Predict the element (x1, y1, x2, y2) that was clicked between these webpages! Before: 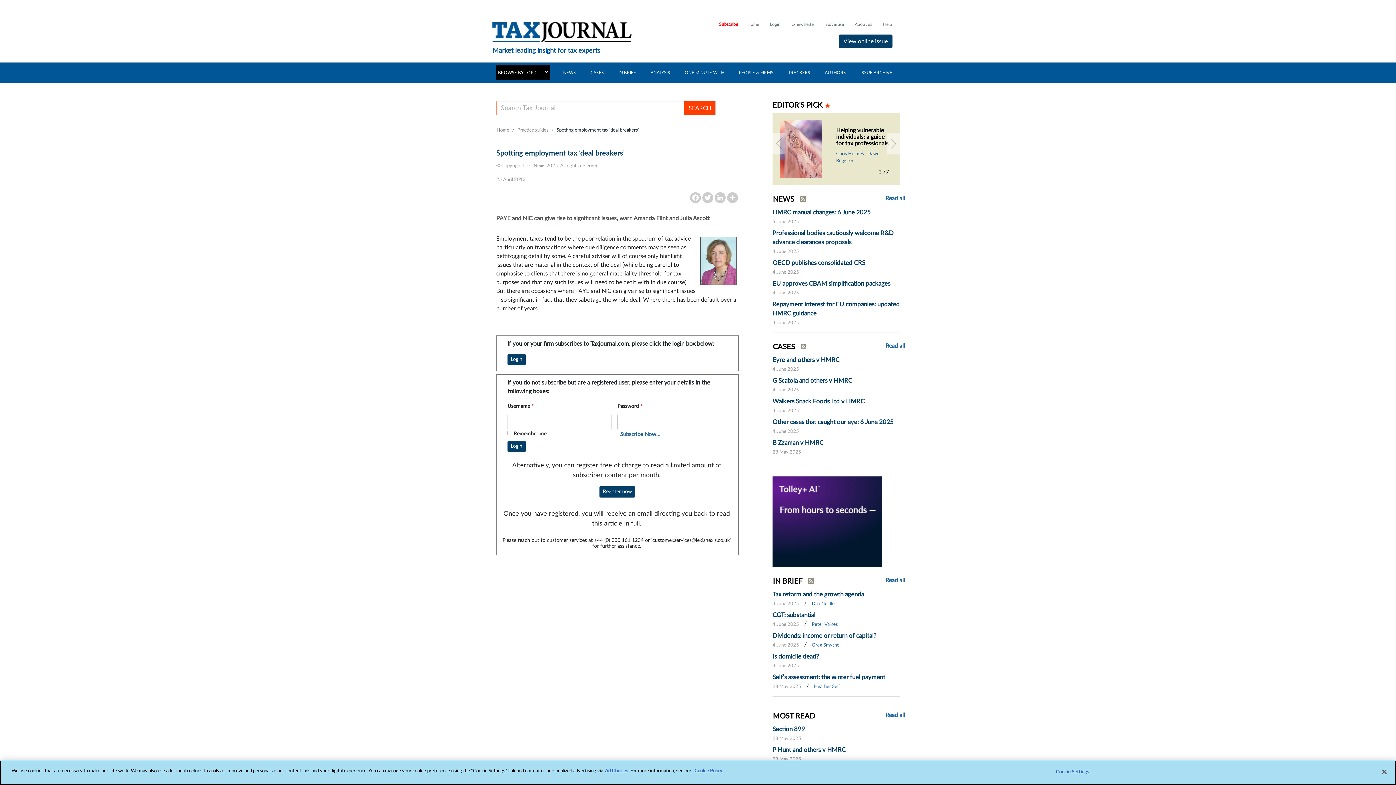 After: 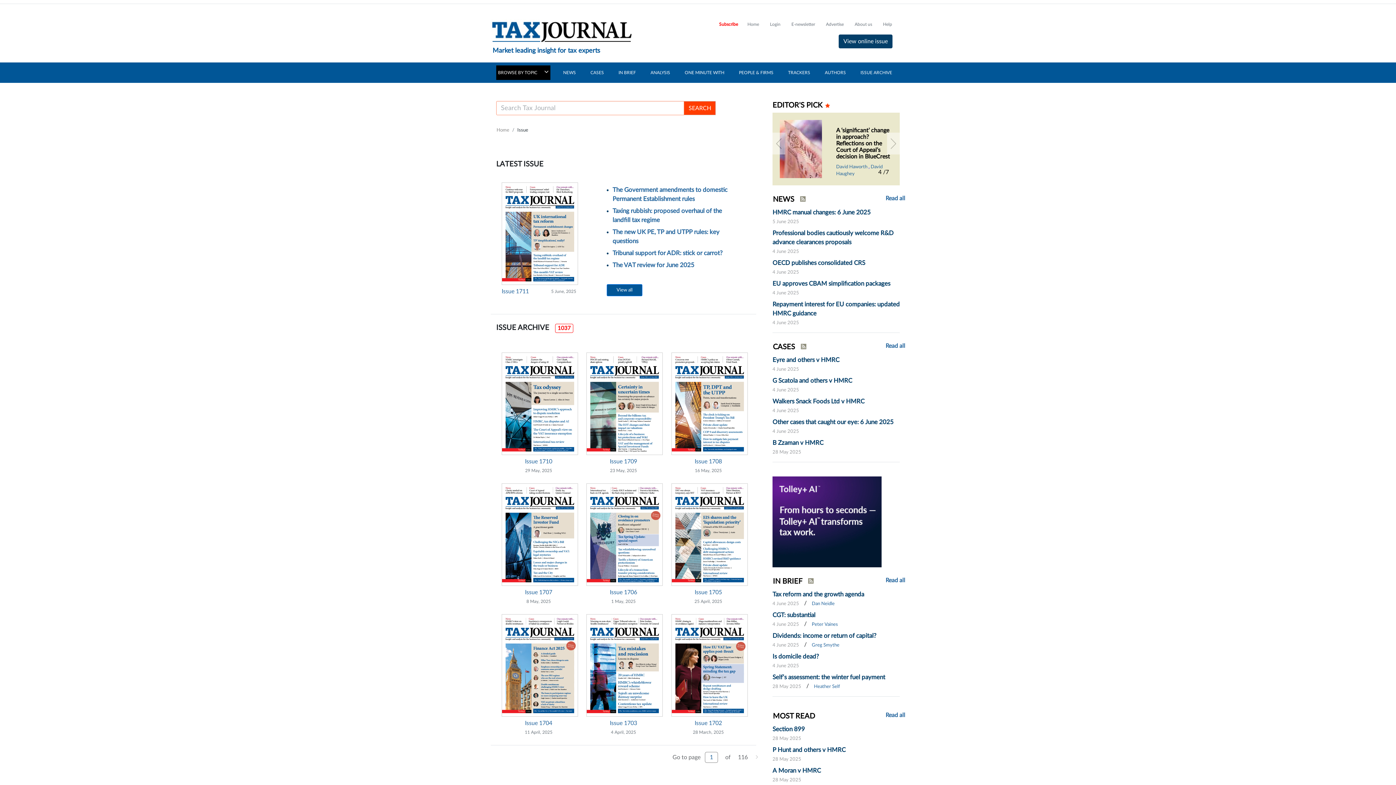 Action: label: ISSUE ARCHIVE bbox: (858, 65, 894, 80)